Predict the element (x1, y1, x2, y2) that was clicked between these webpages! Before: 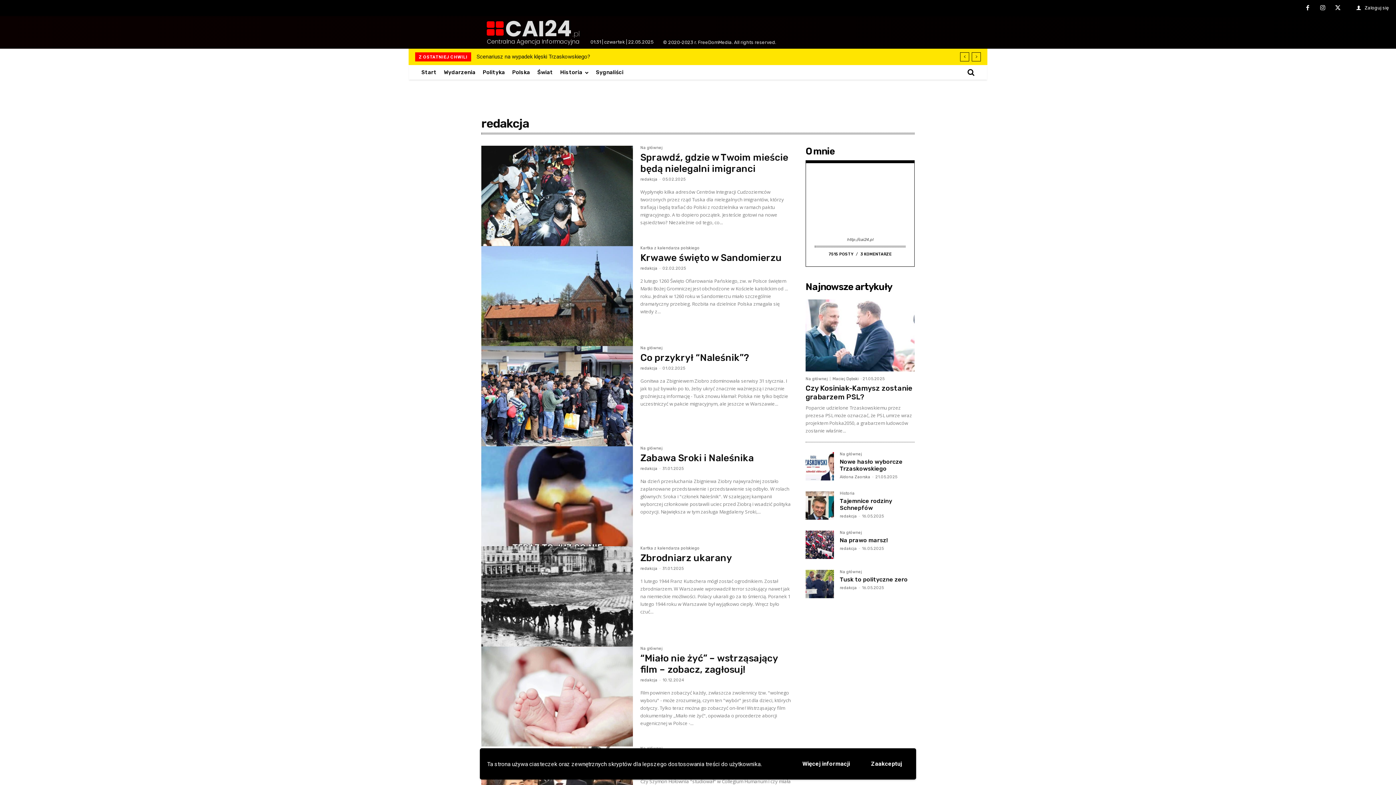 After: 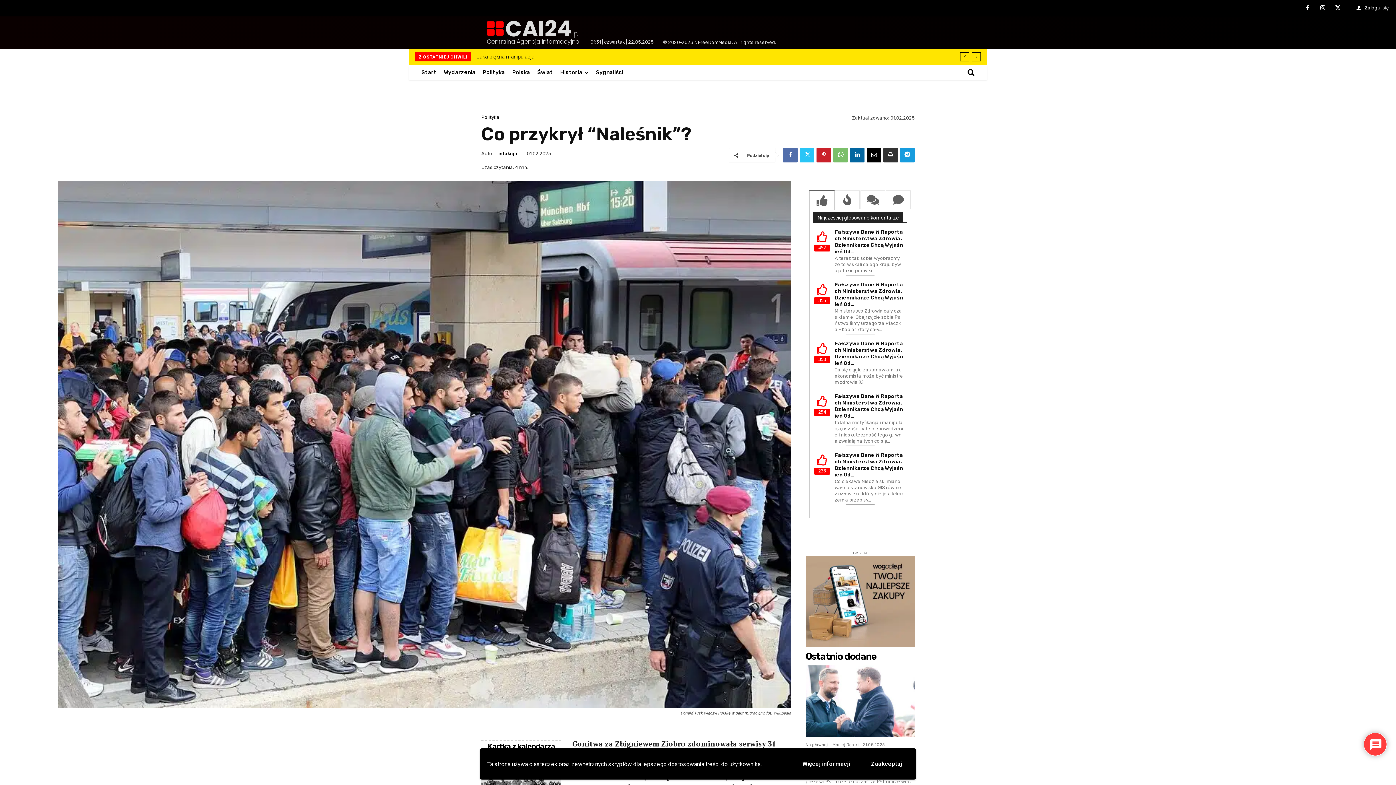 Action: bbox: (481, 346, 633, 446)